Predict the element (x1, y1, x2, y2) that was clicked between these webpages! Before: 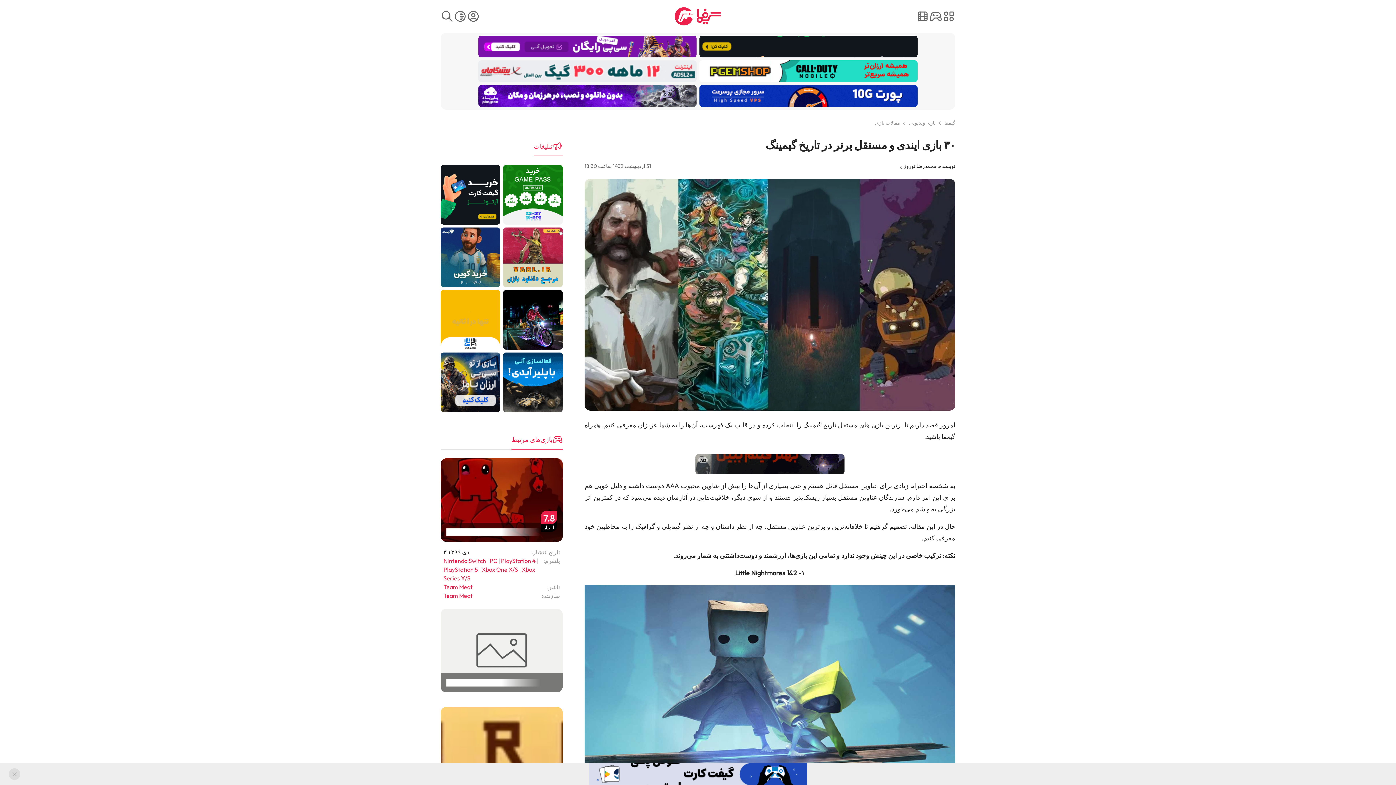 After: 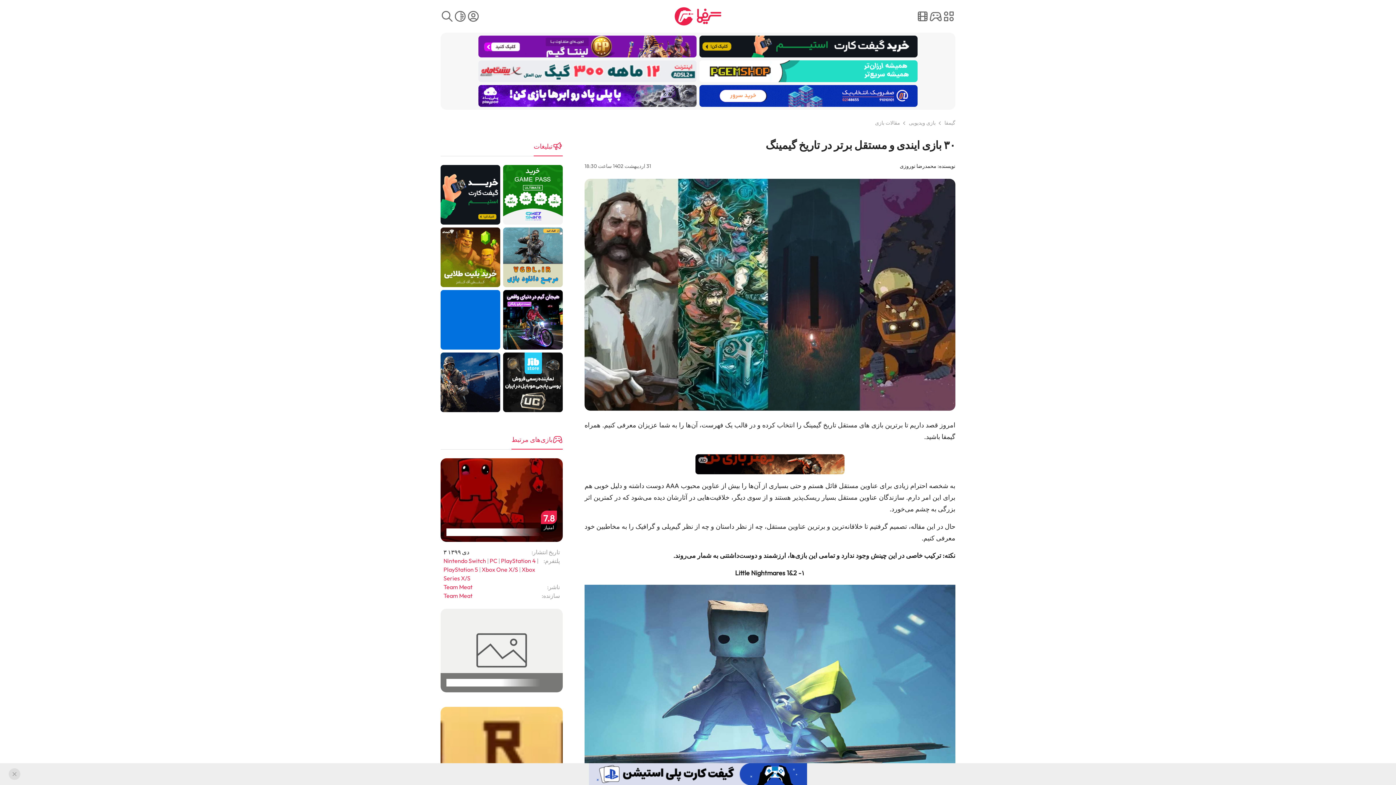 Action: bbox: (699, 66, 917, 74)